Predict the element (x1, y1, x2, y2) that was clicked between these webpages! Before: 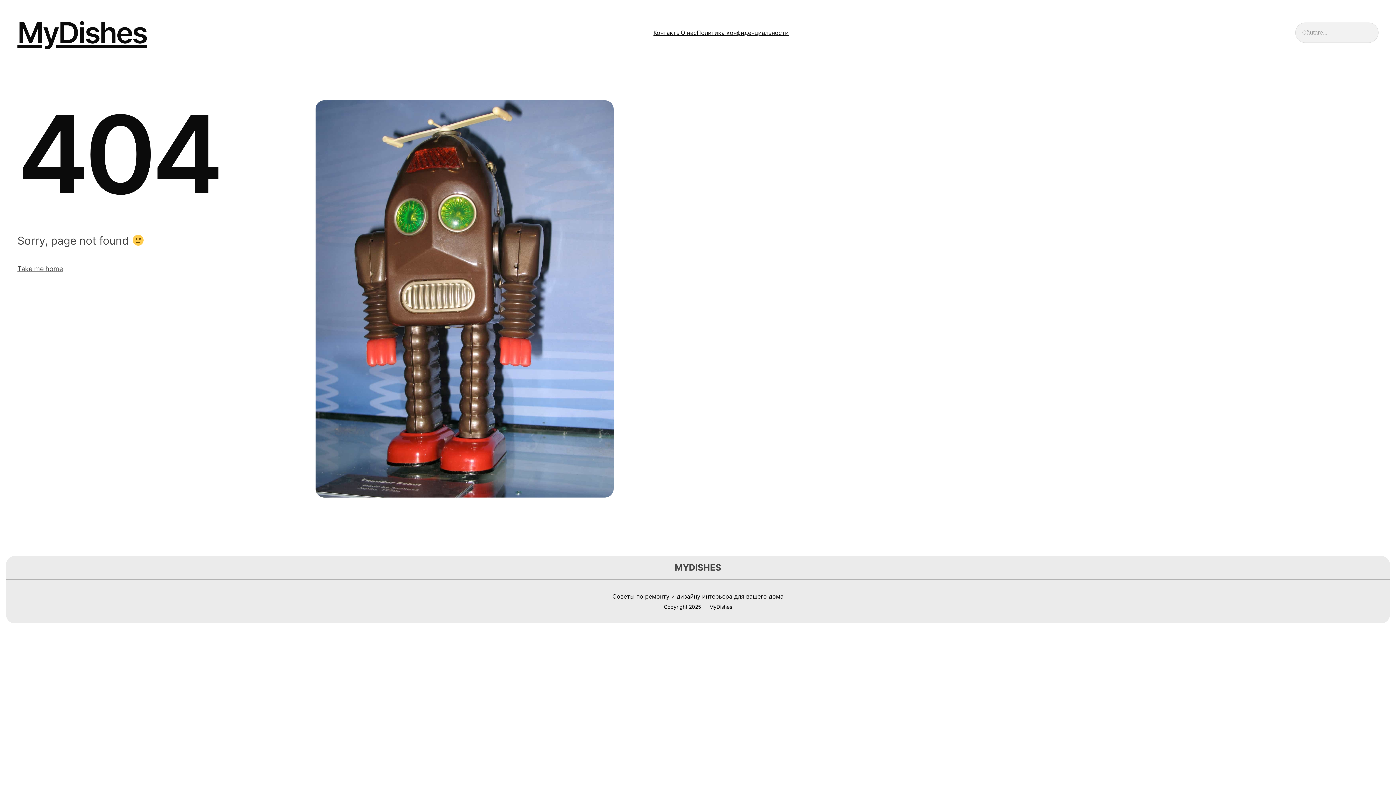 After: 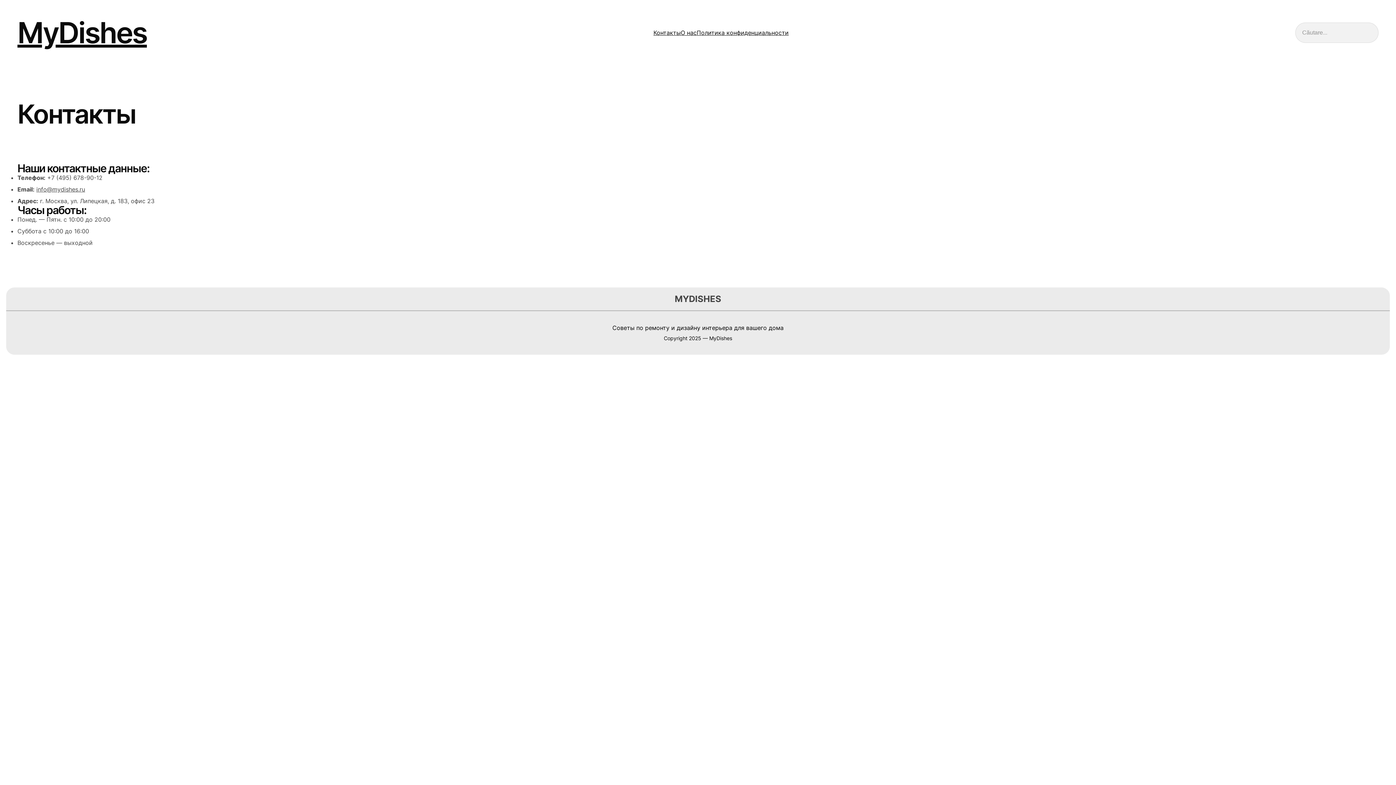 Action: label: Контакты bbox: (653, 24, 680, 40)